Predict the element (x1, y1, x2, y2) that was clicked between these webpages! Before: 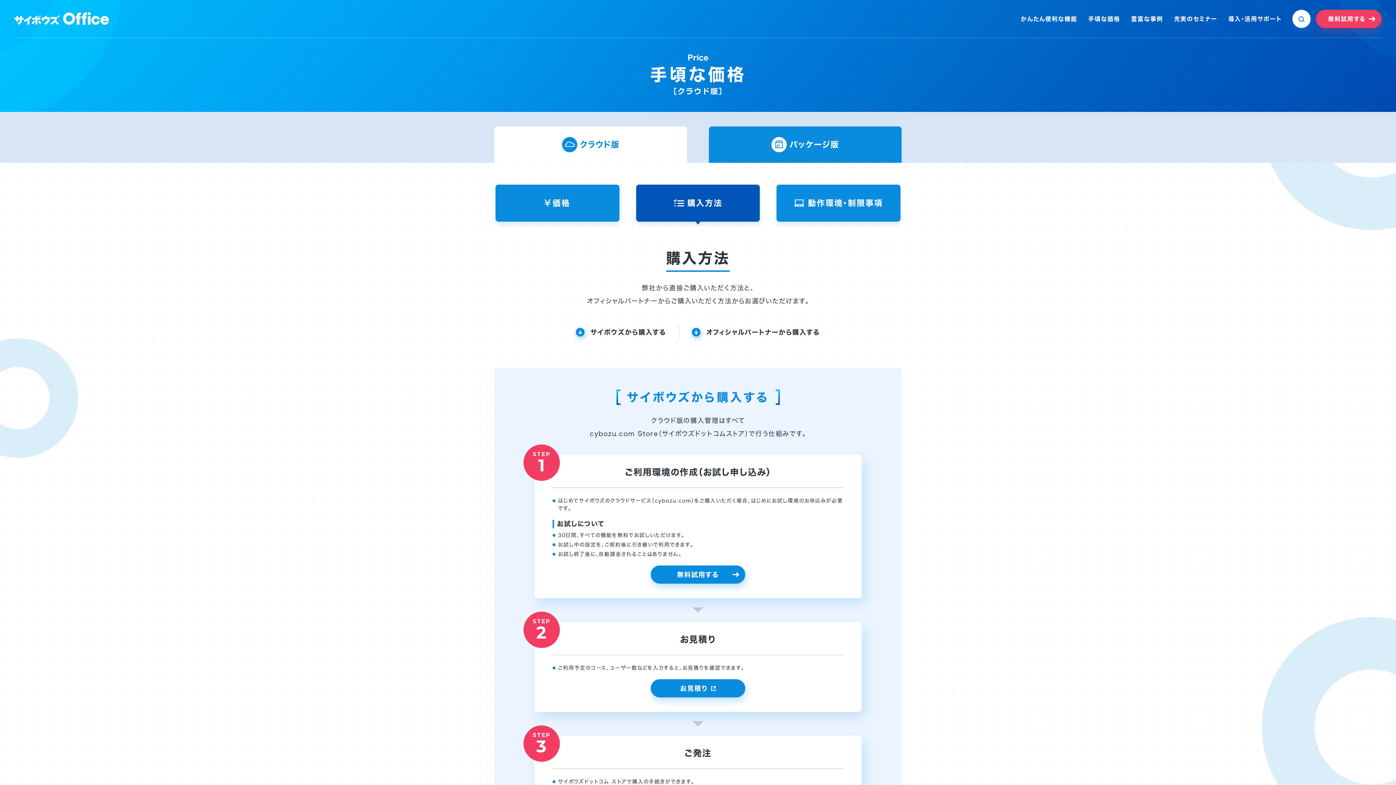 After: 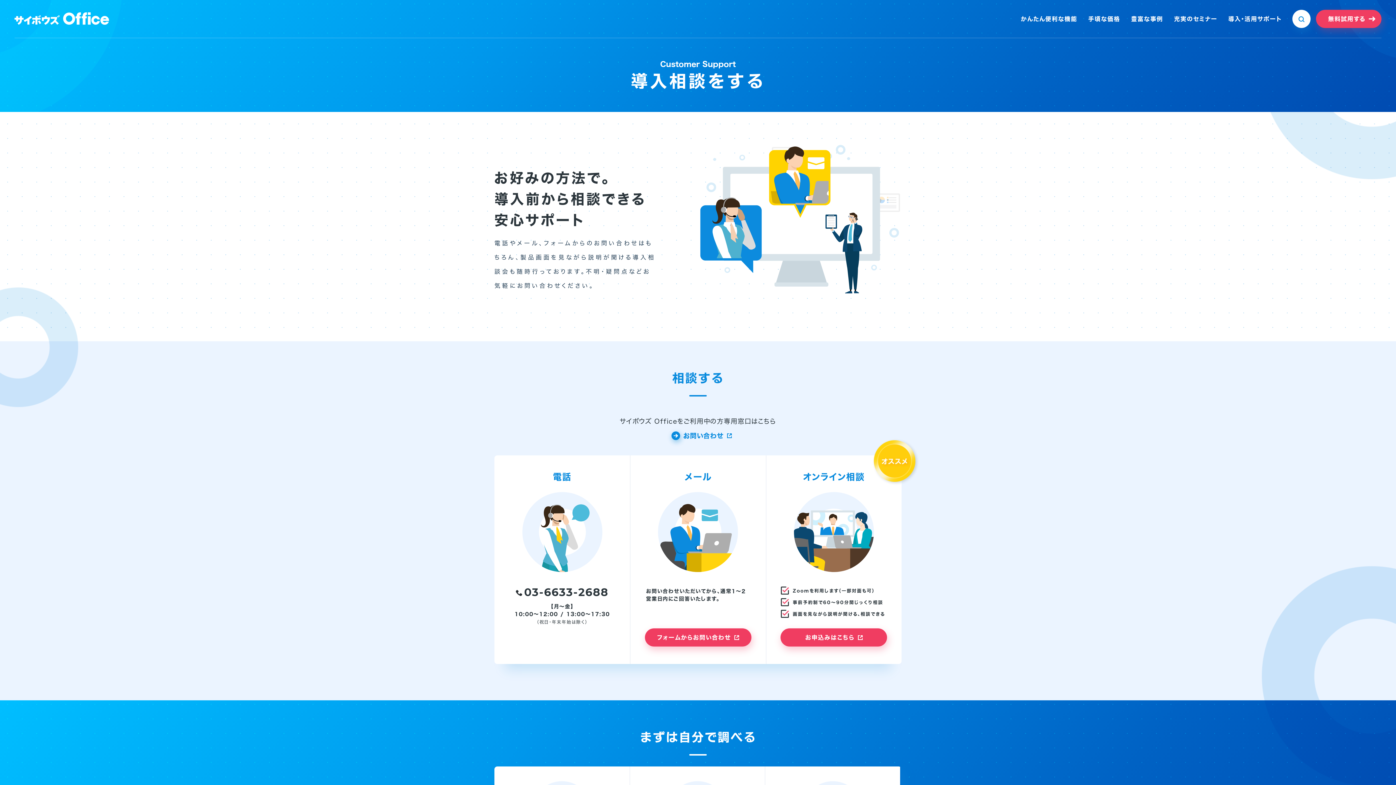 Action: bbox: (1228, 14, 1281, 23) label: 導入・活用サポート